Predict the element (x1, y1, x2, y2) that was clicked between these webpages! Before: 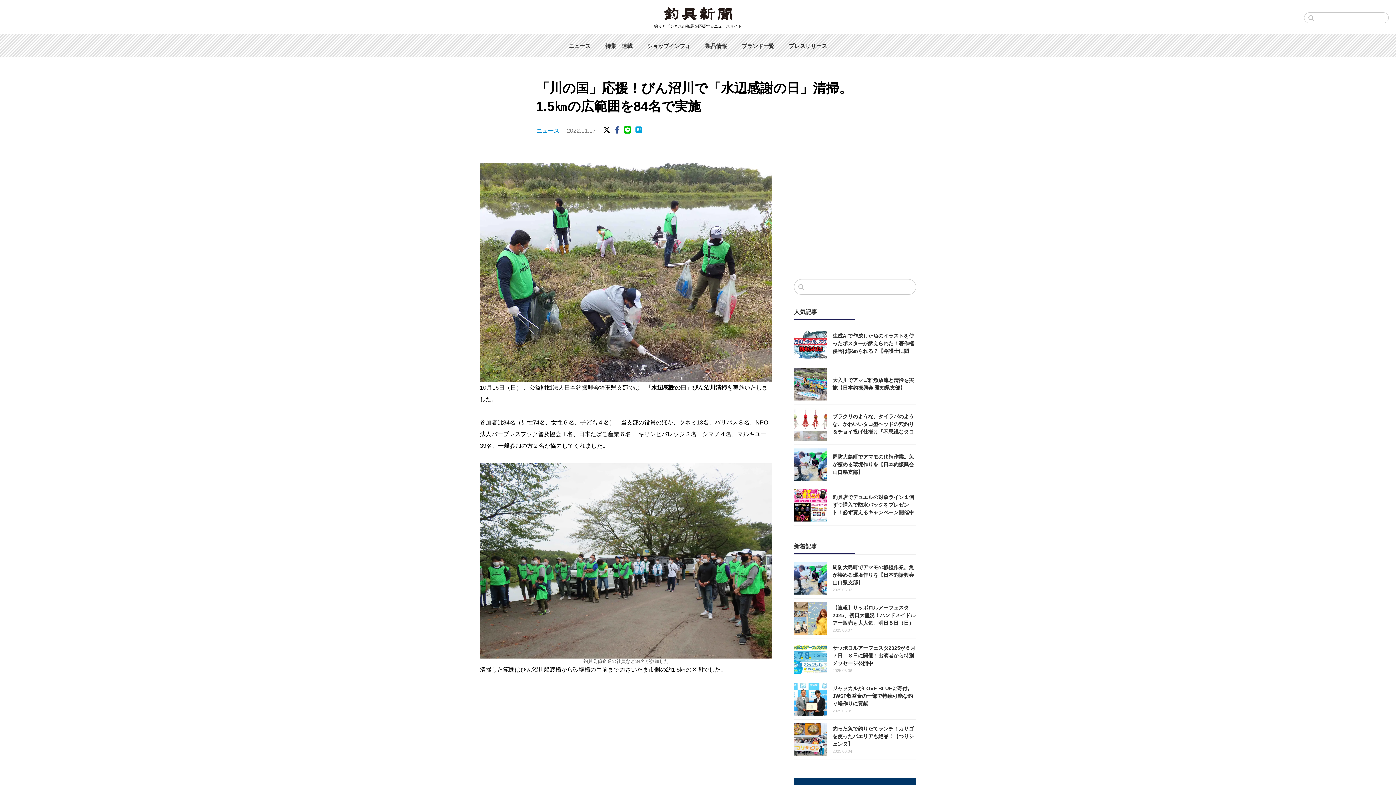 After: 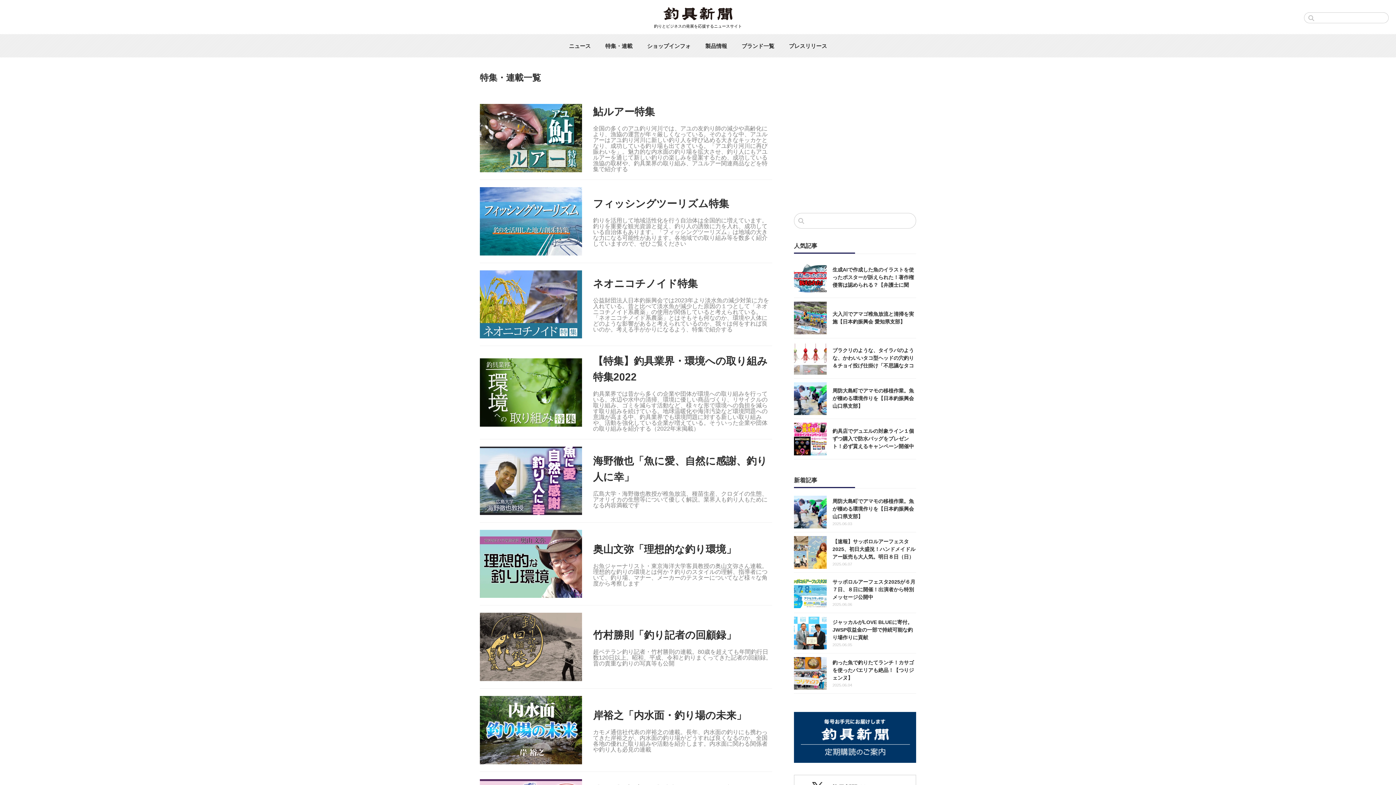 Action: label: 特集・連載 bbox: (605, 34, 632, 57)